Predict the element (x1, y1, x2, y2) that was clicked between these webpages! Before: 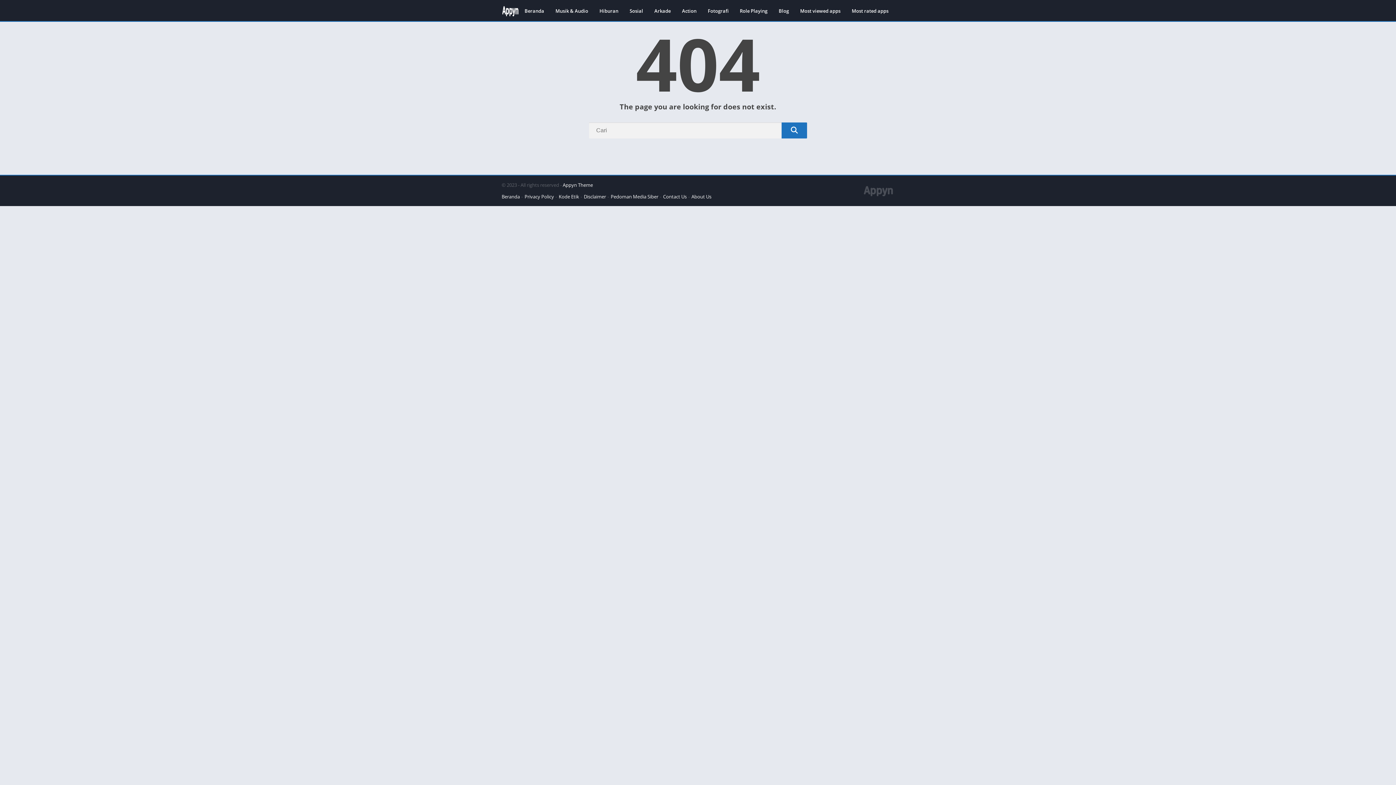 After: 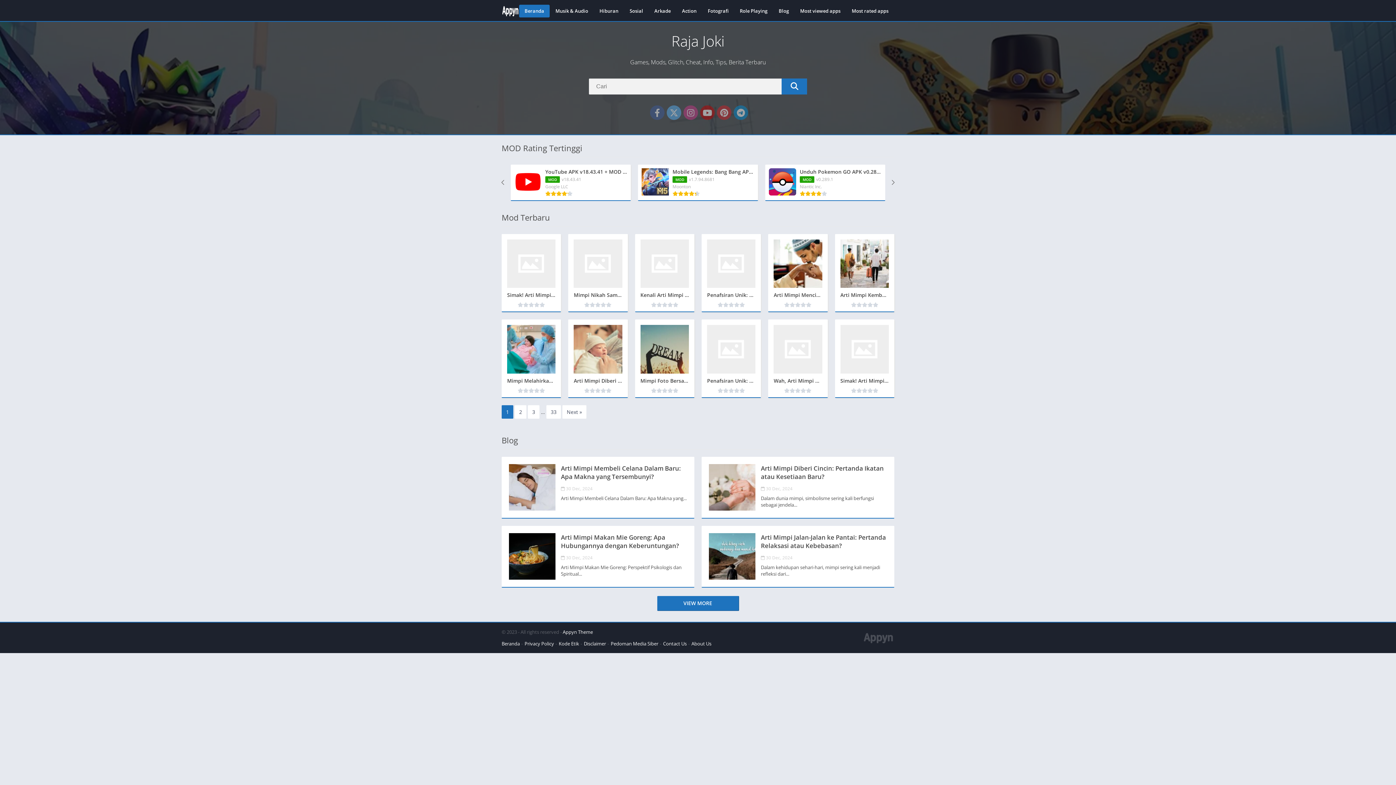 Action: bbox: (501, 3, 519, 18)